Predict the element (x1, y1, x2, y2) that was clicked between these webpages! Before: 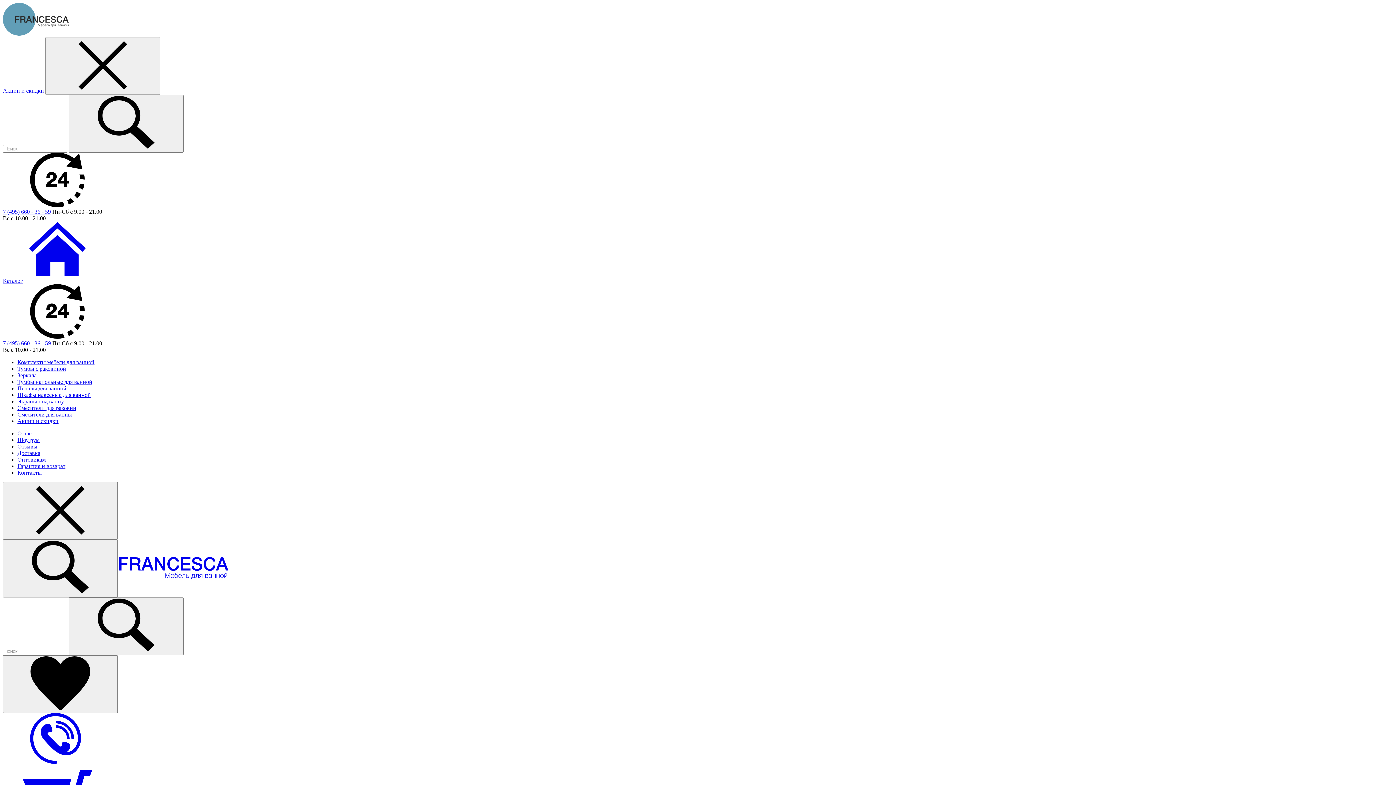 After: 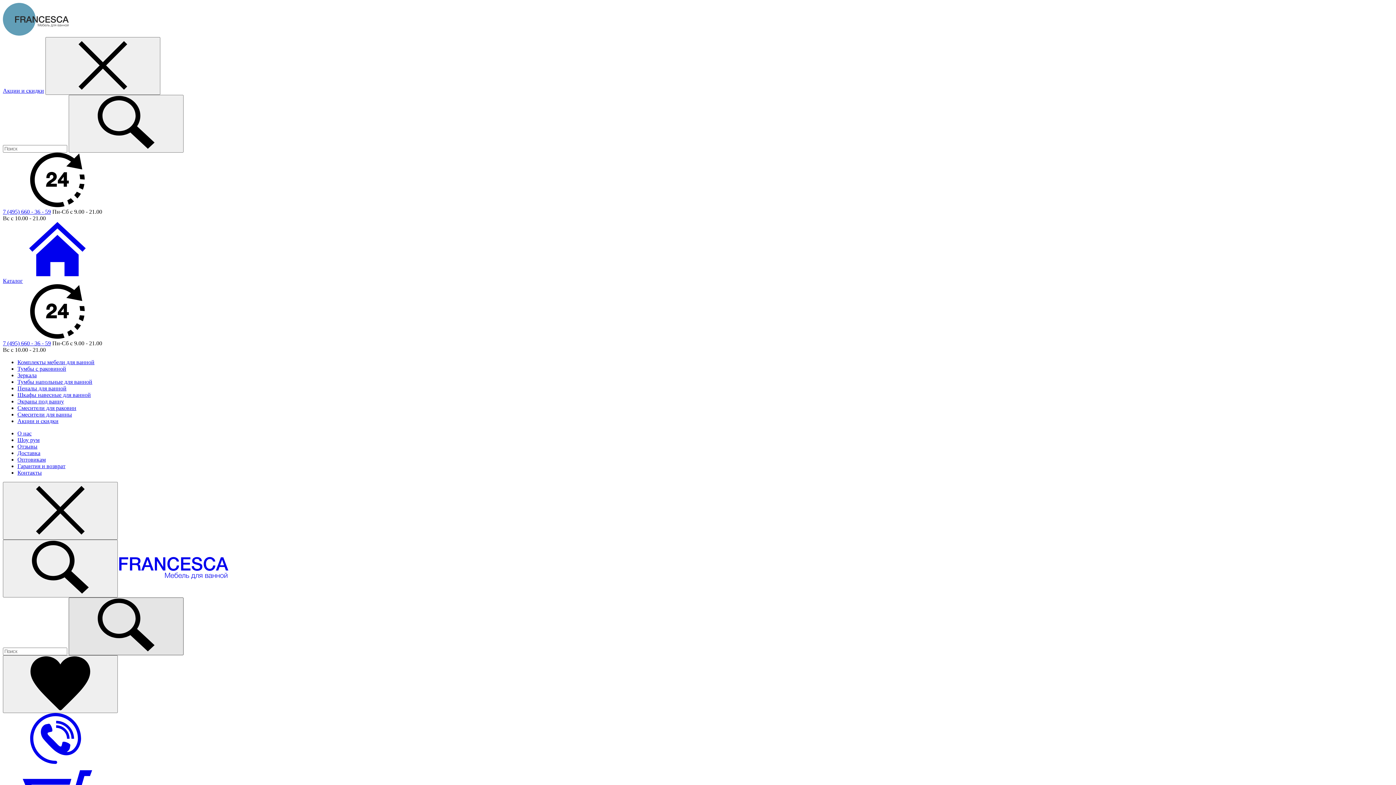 Action: bbox: (68, 597, 183, 655)